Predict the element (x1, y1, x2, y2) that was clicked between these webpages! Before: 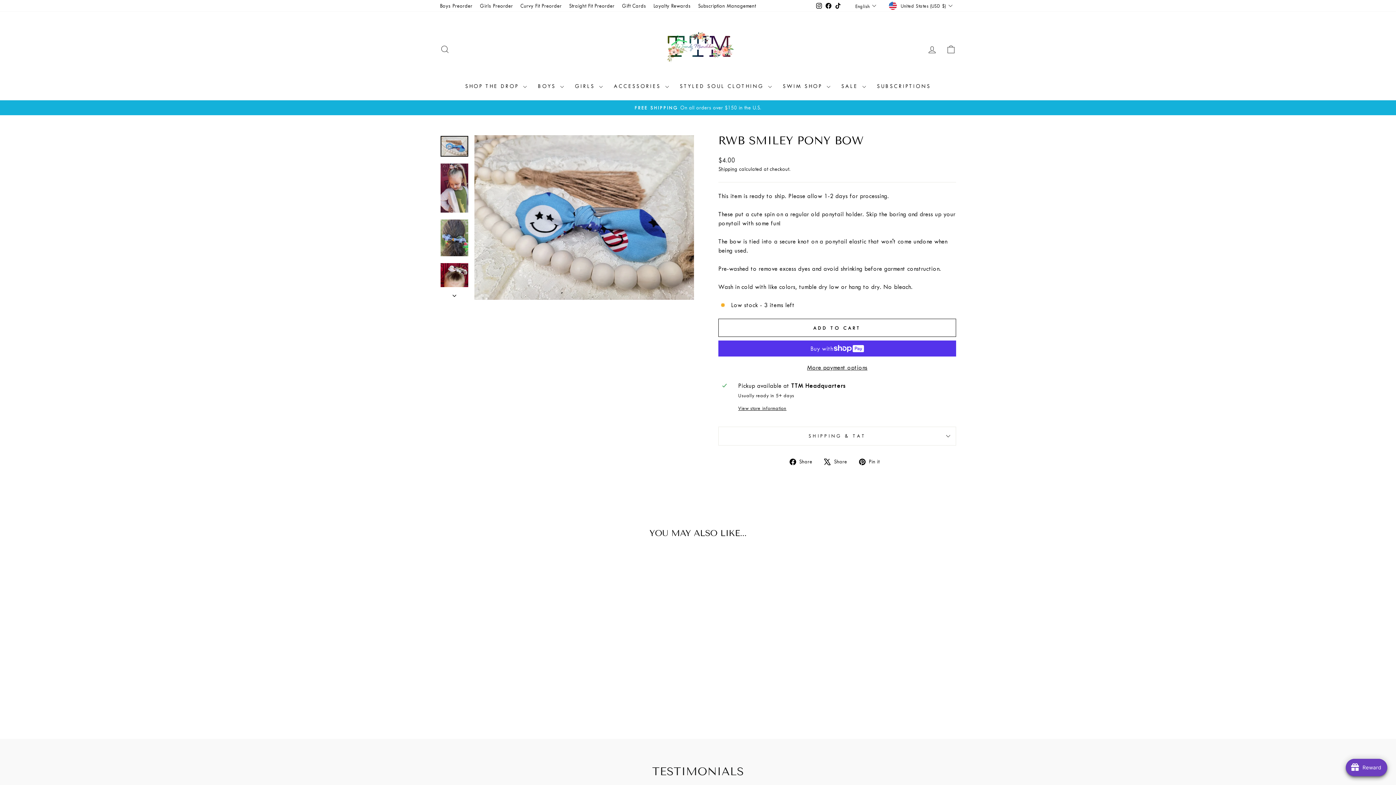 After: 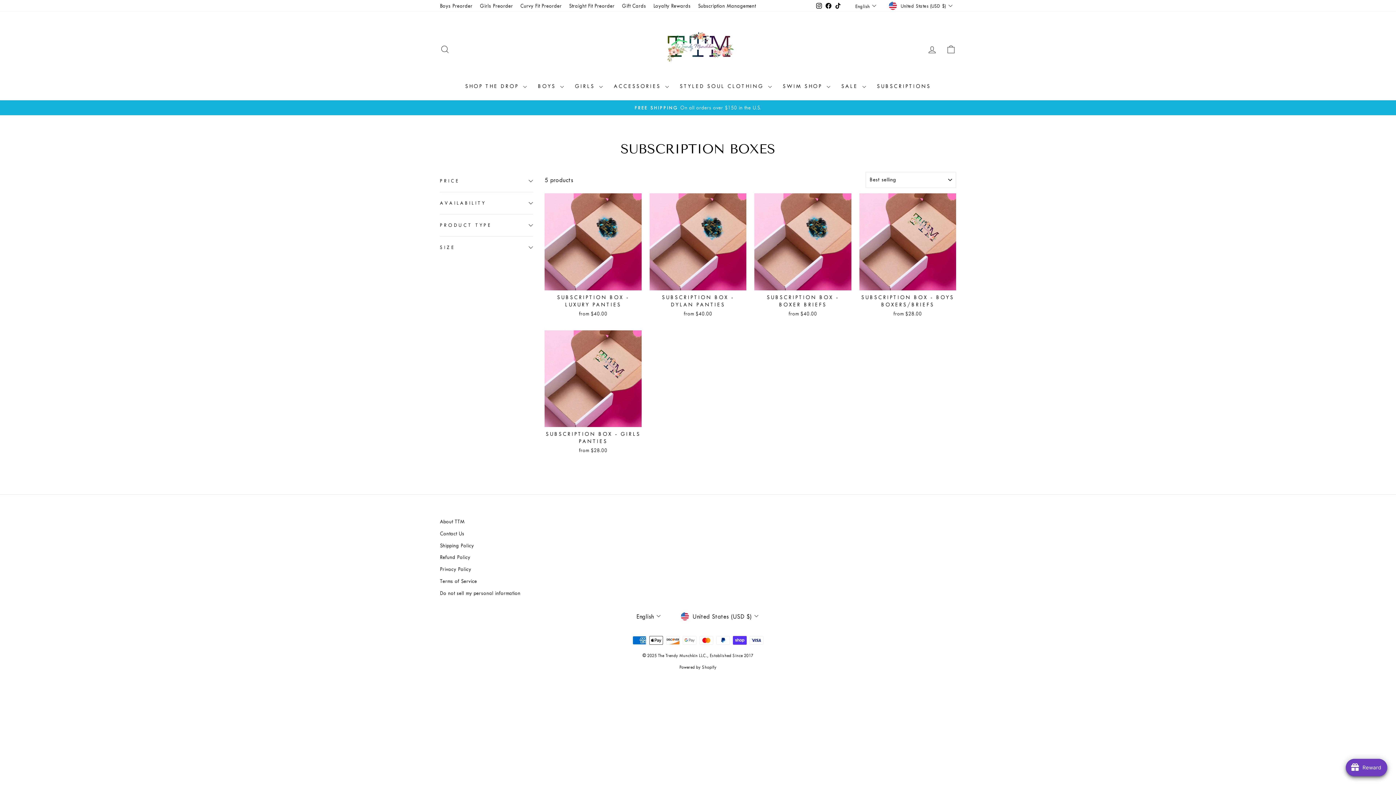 Action: bbox: (871, 79, 936, 93) label: SUBSCRIPTIONS